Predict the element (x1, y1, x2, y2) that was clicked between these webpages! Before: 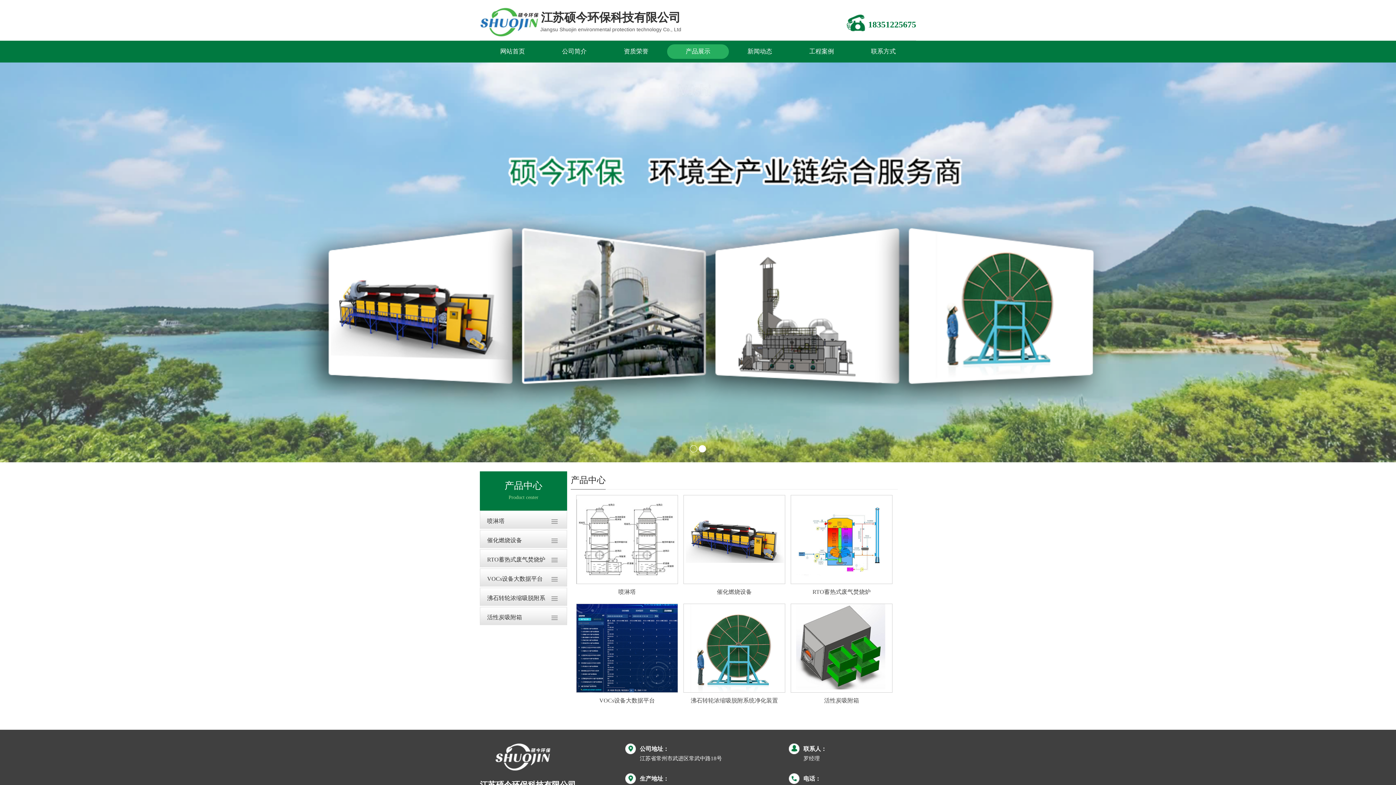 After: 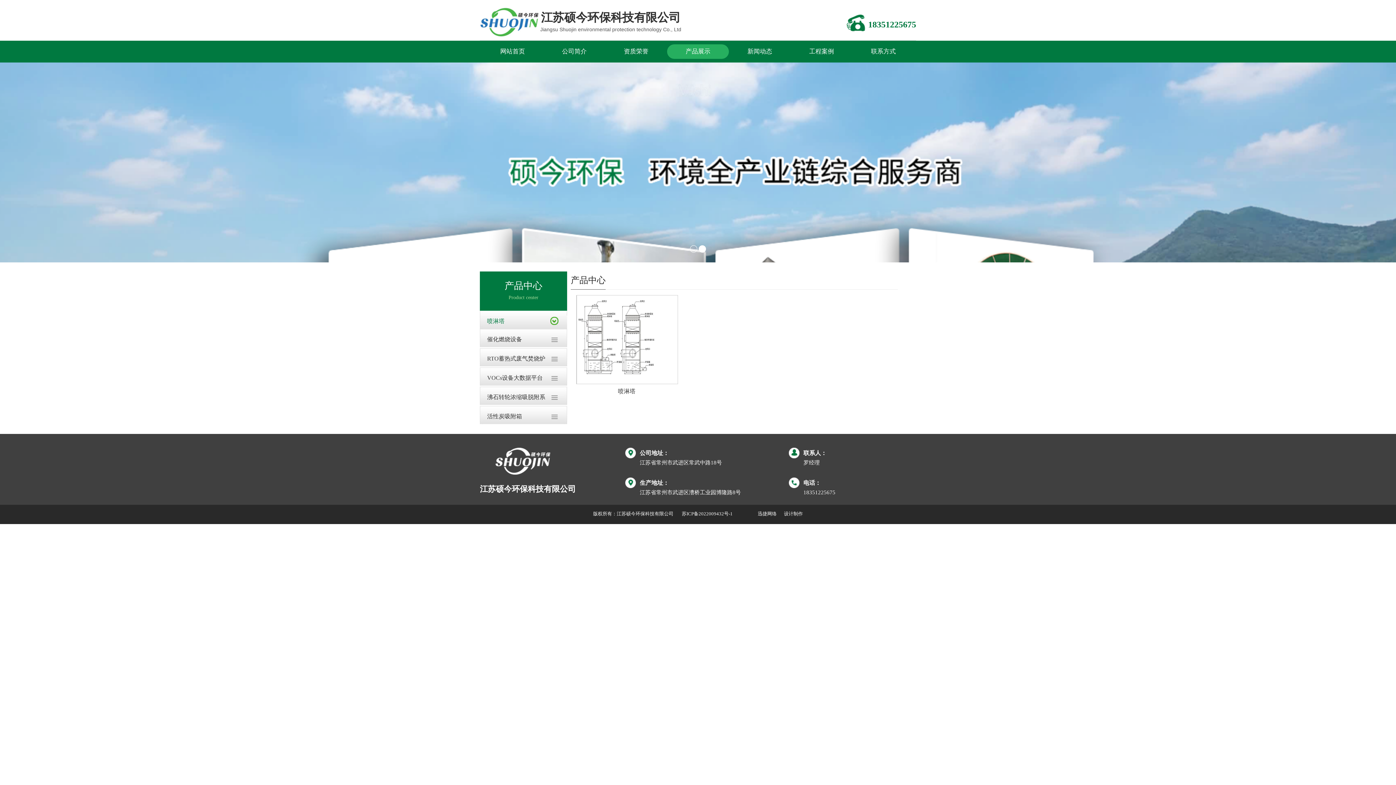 Action: label: 喷淋塔 bbox: (618, 589, 636, 595)